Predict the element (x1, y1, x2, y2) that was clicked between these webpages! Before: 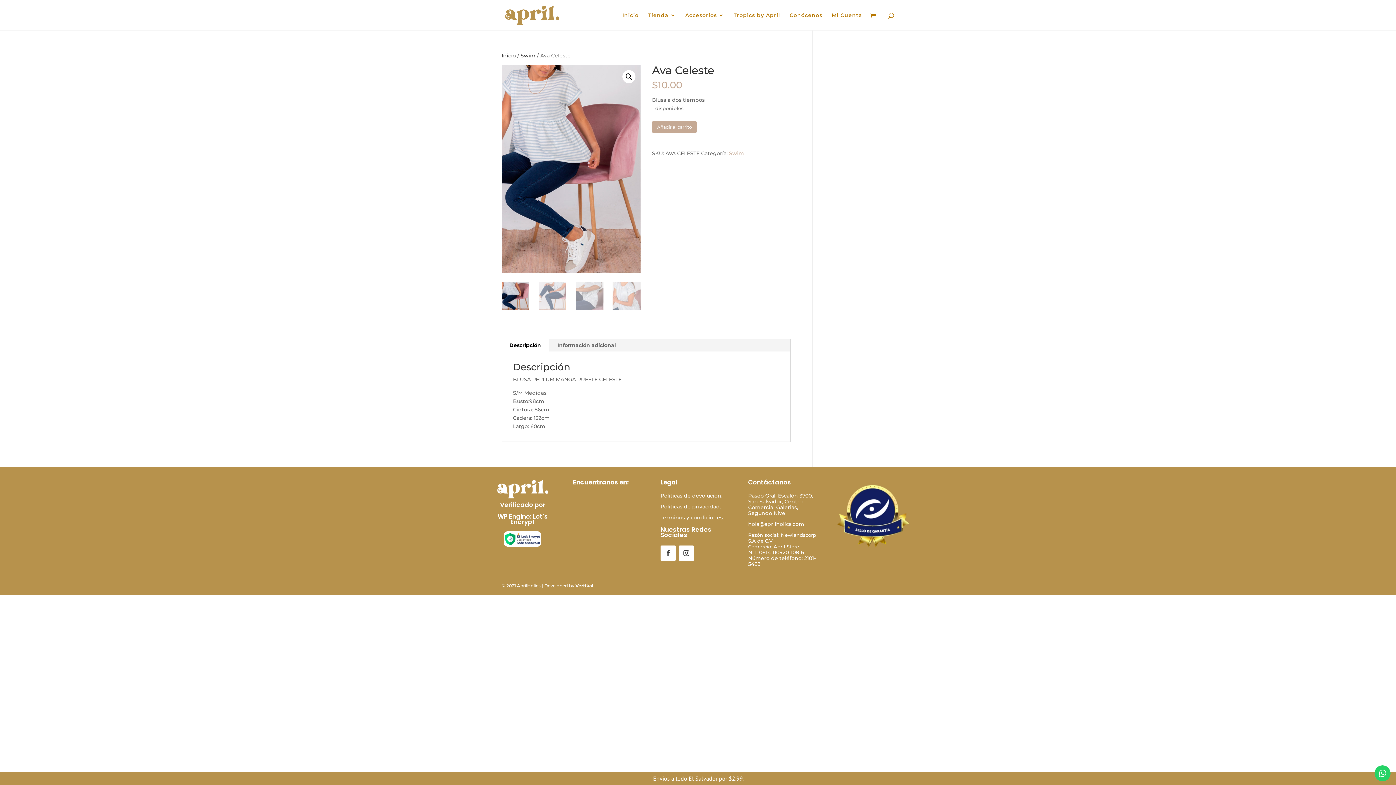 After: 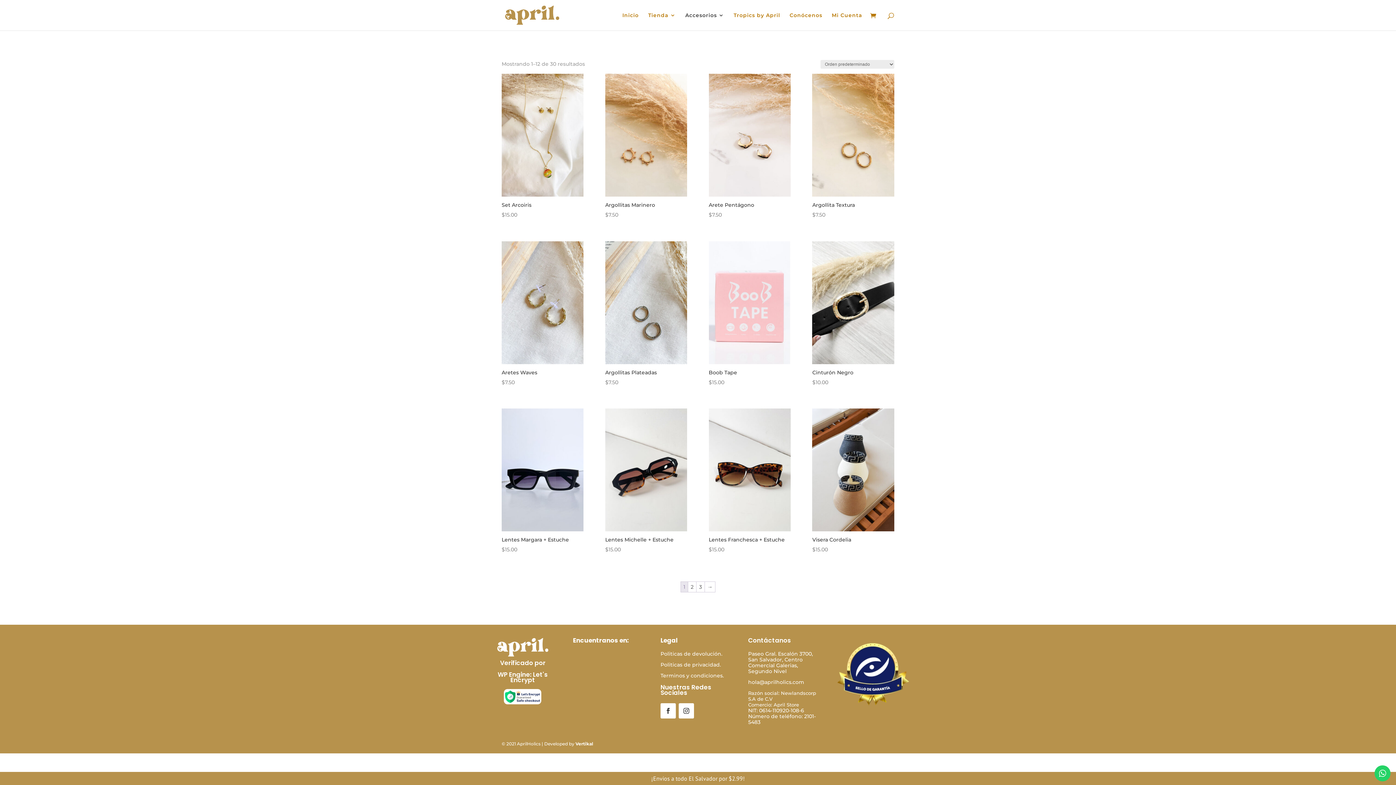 Action: bbox: (685, 12, 724, 30) label: Accesorios